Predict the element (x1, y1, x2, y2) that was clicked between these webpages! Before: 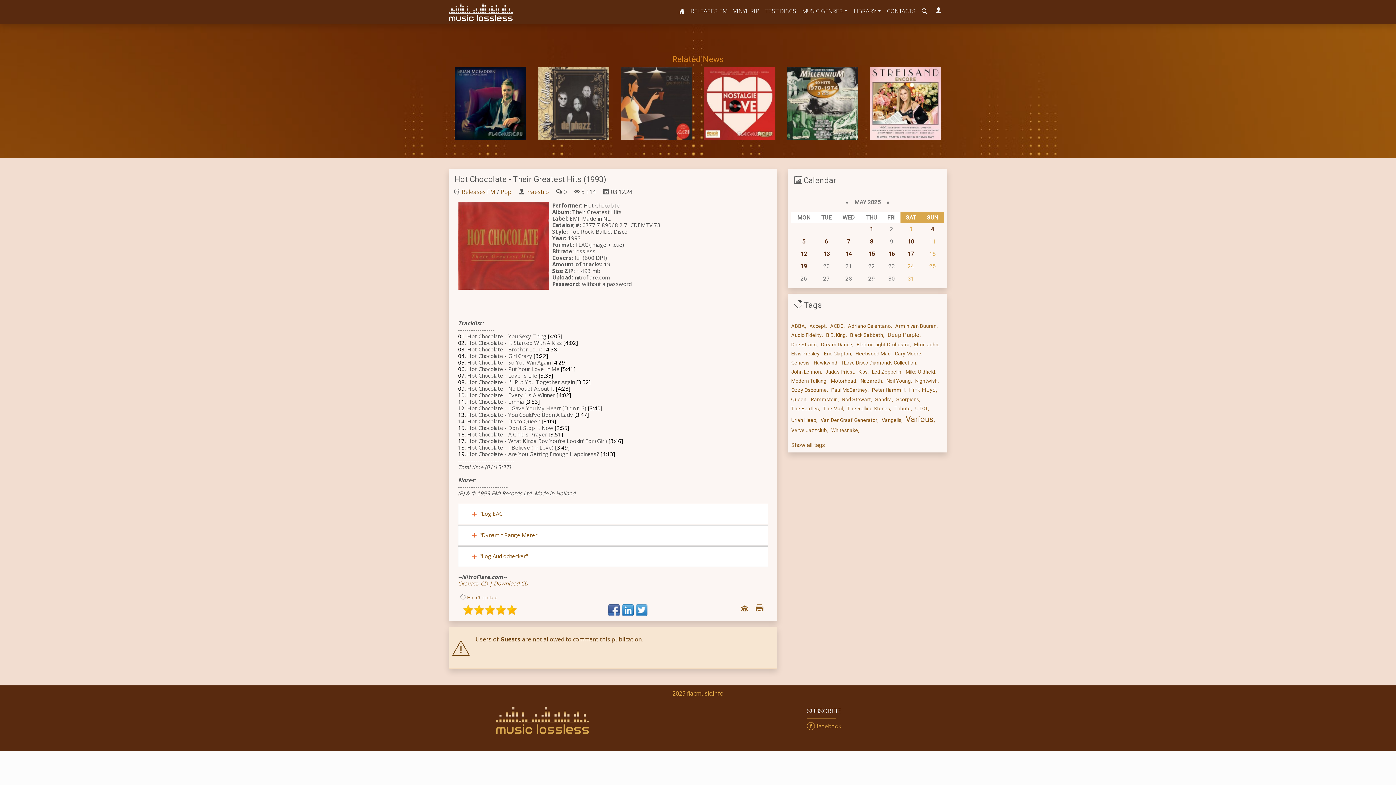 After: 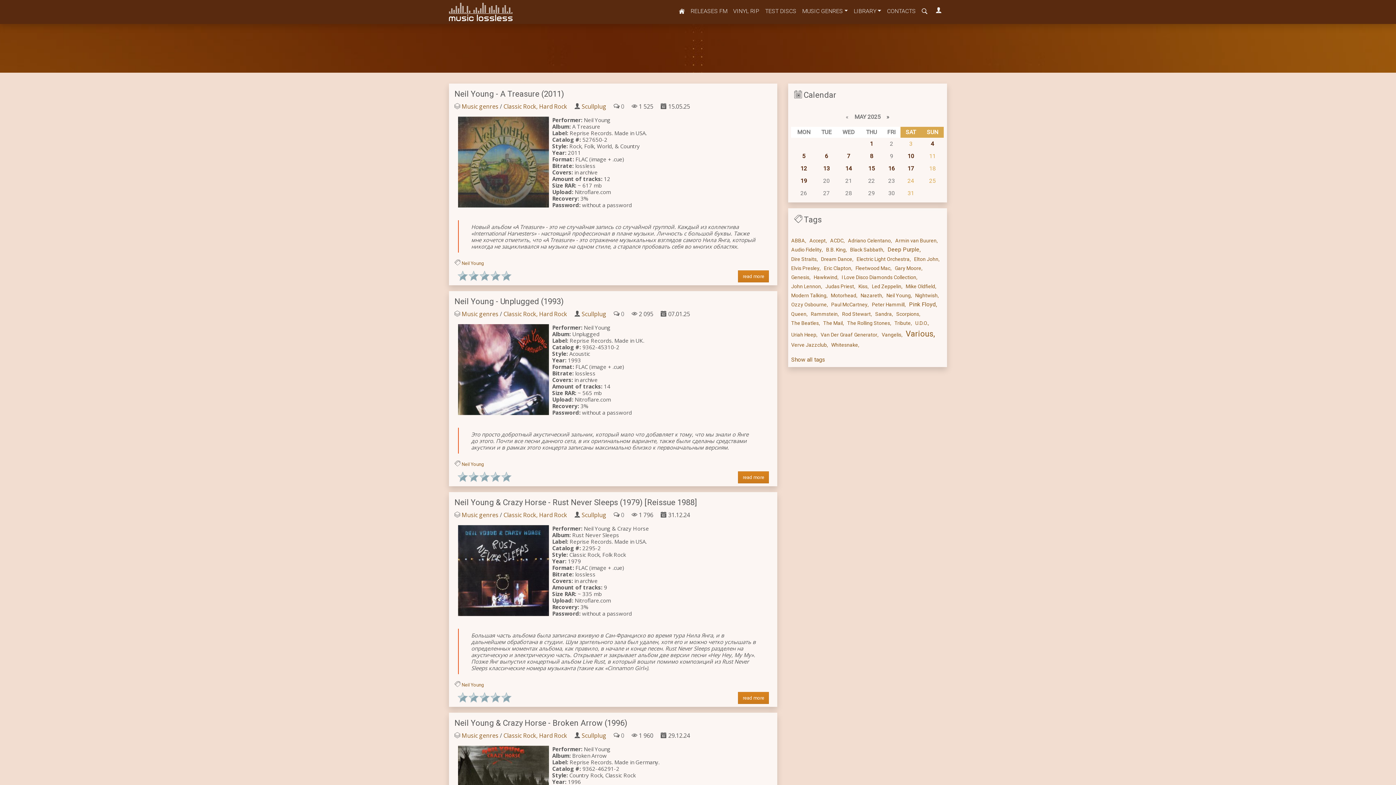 Action: label: Neil Young bbox: (886, 378, 913, 384)